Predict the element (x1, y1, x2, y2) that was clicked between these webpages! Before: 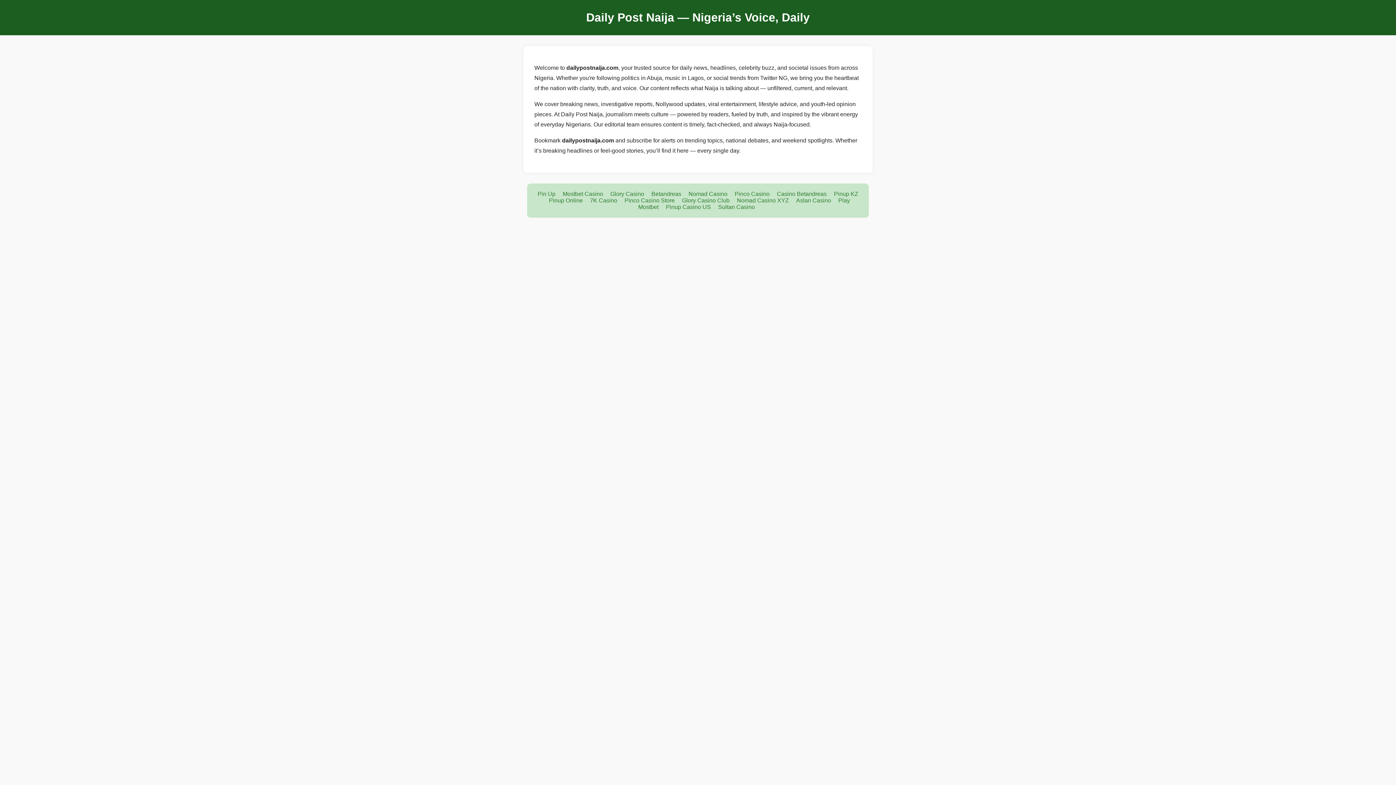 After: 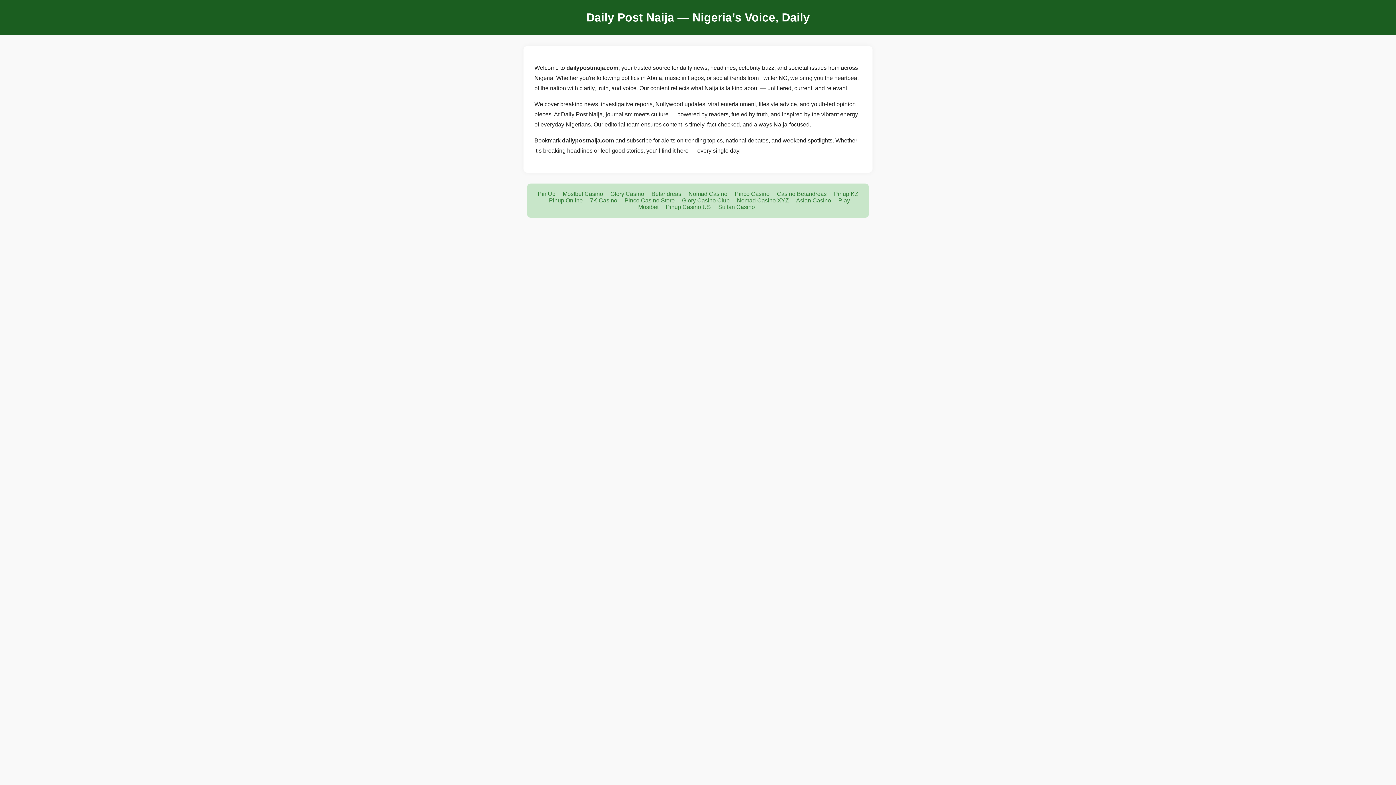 Action: label: 7K Casino bbox: (590, 197, 617, 203)